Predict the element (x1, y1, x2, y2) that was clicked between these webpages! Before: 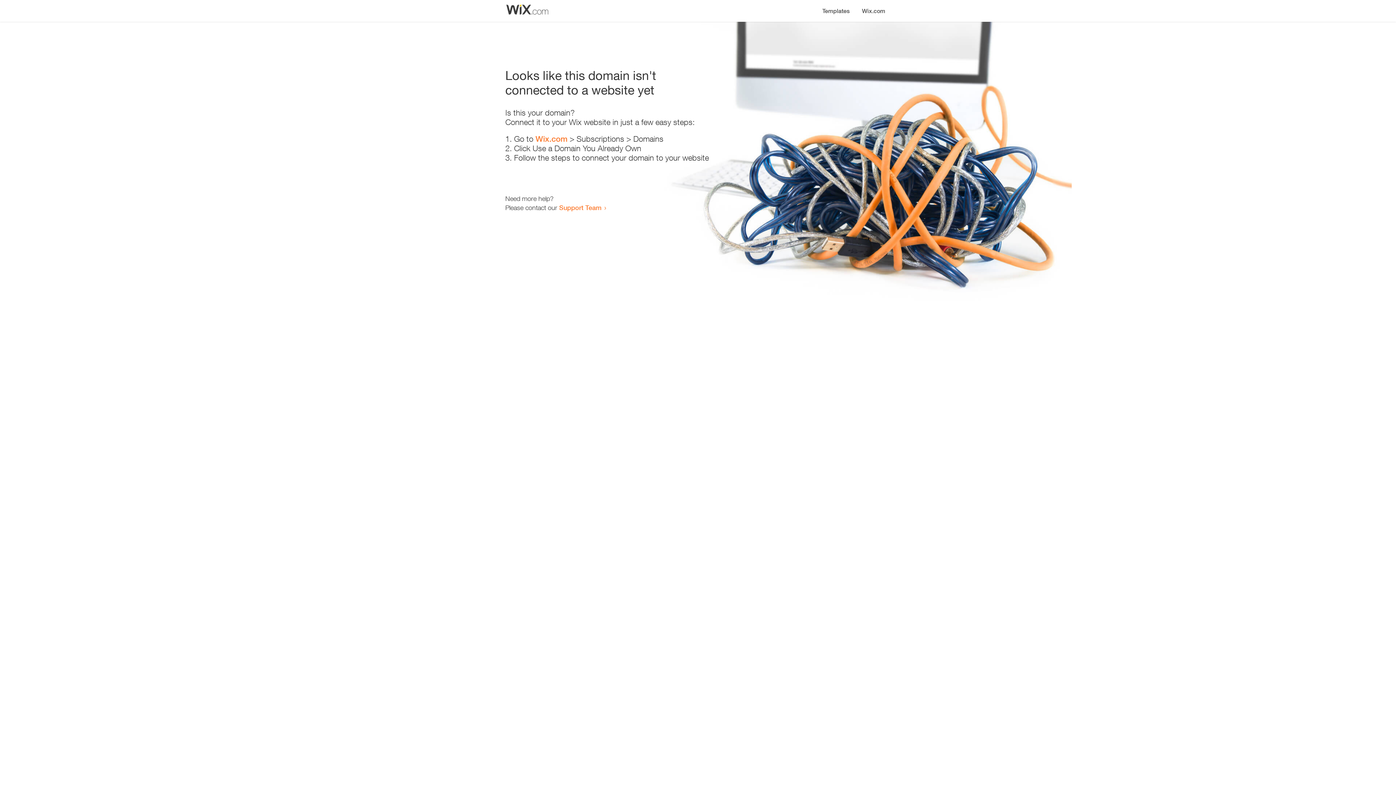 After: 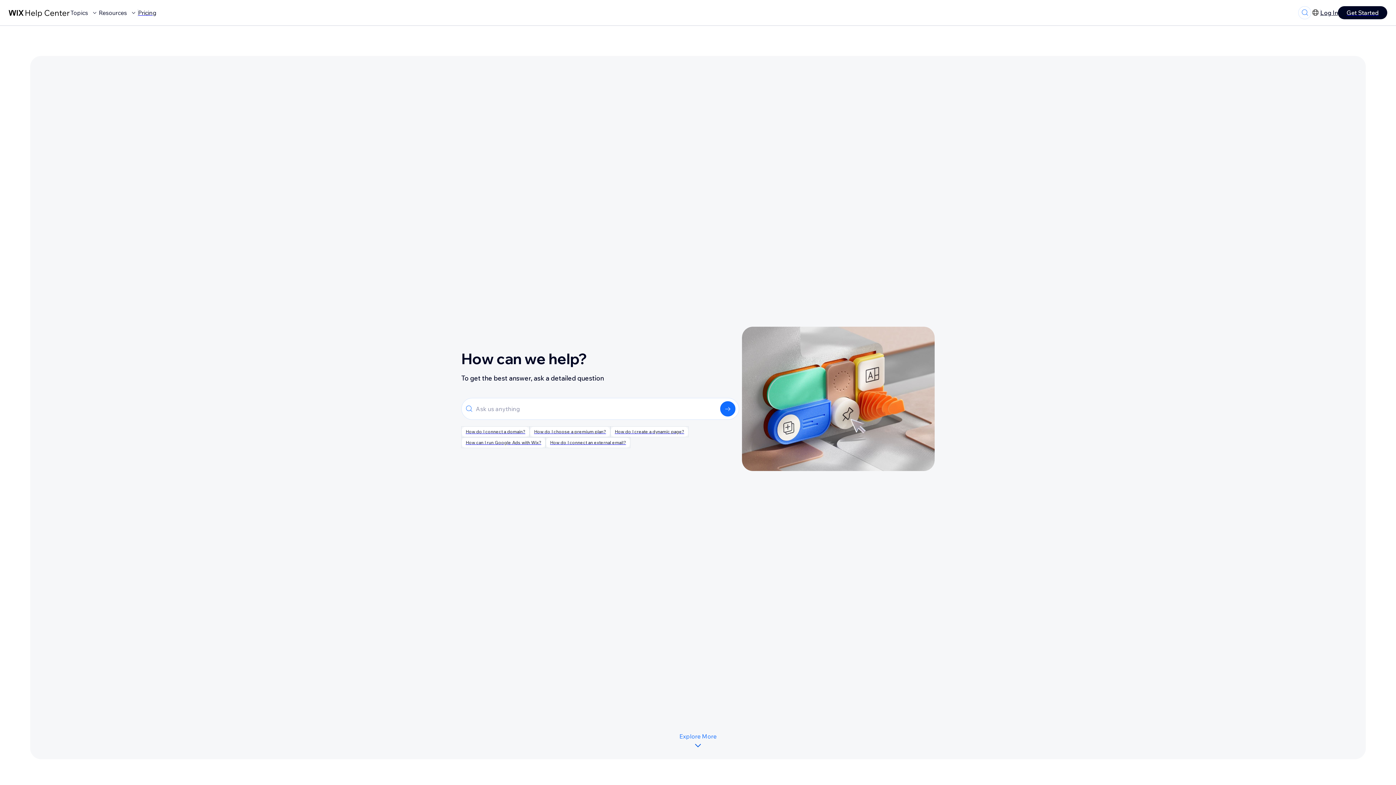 Action: bbox: (559, 203, 601, 211) label: Support Team